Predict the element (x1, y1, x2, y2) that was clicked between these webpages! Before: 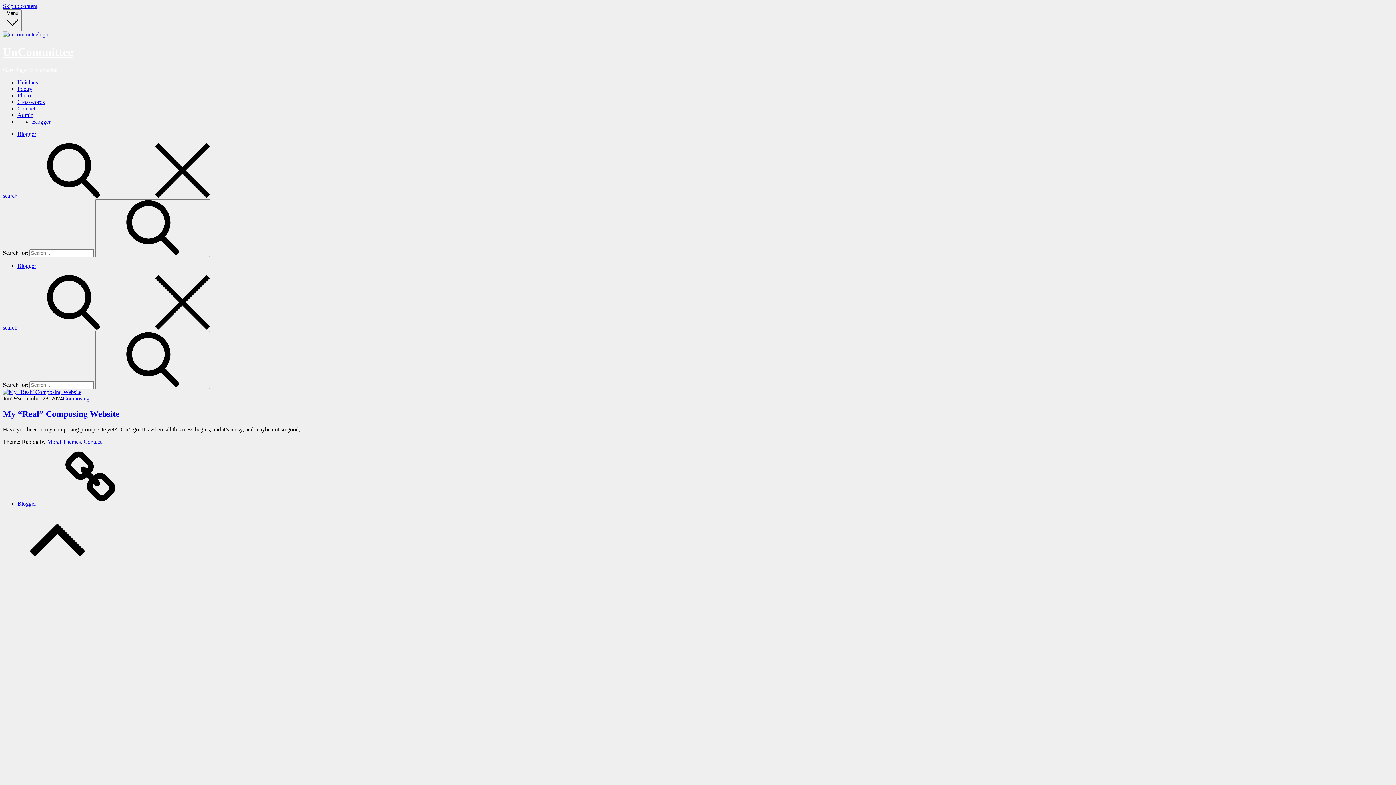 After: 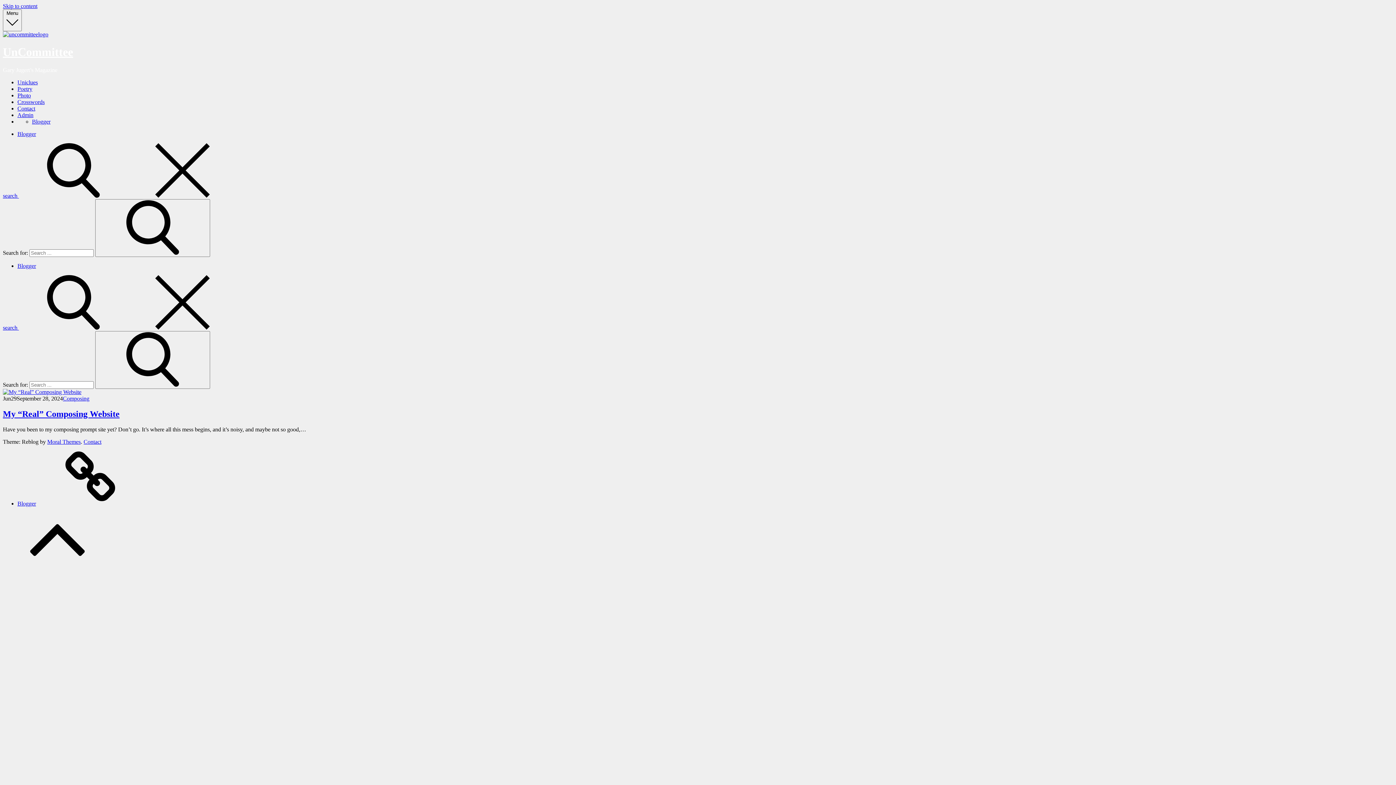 Action: label: Composing bbox: (62, 395, 89, 401)